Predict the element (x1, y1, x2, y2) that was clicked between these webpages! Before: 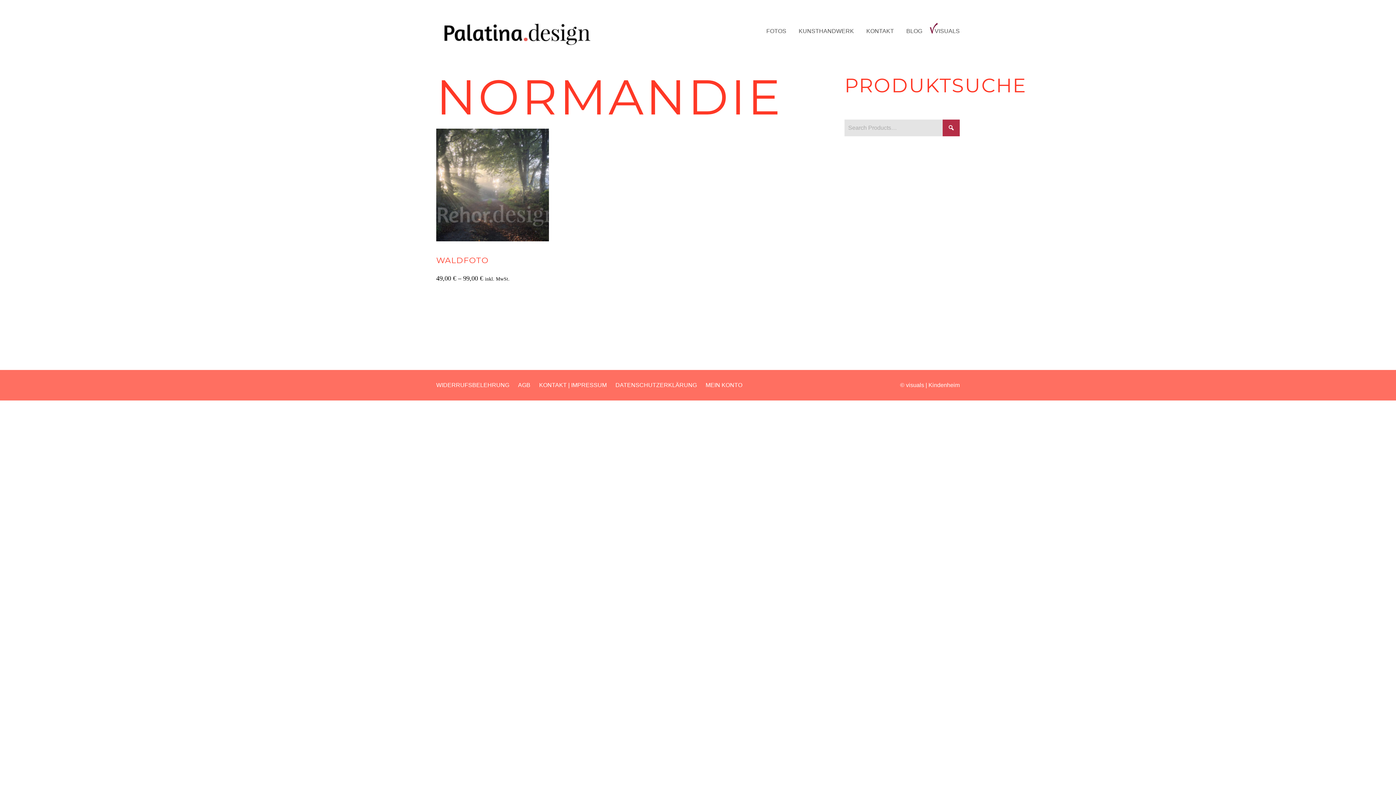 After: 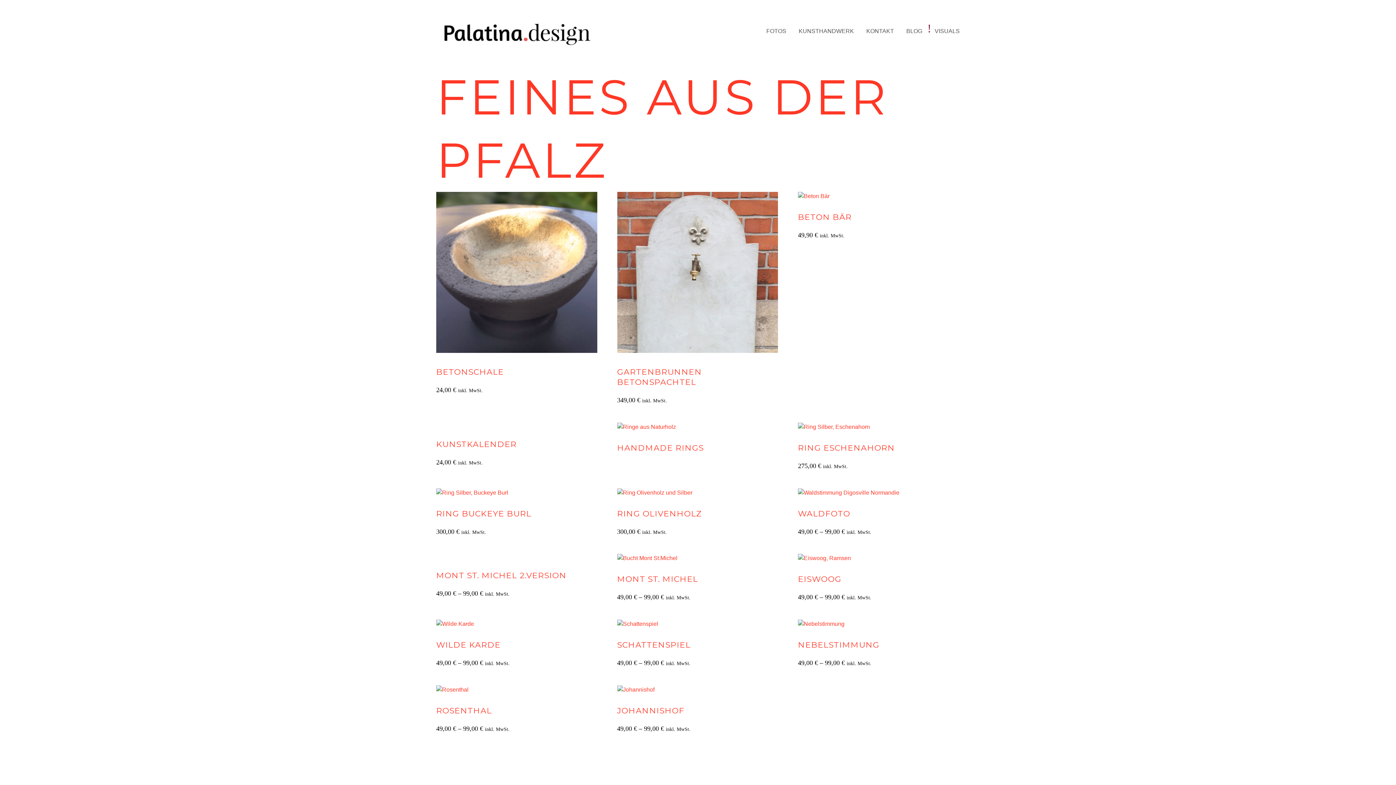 Action: bbox: (436, 10, 595, 51)